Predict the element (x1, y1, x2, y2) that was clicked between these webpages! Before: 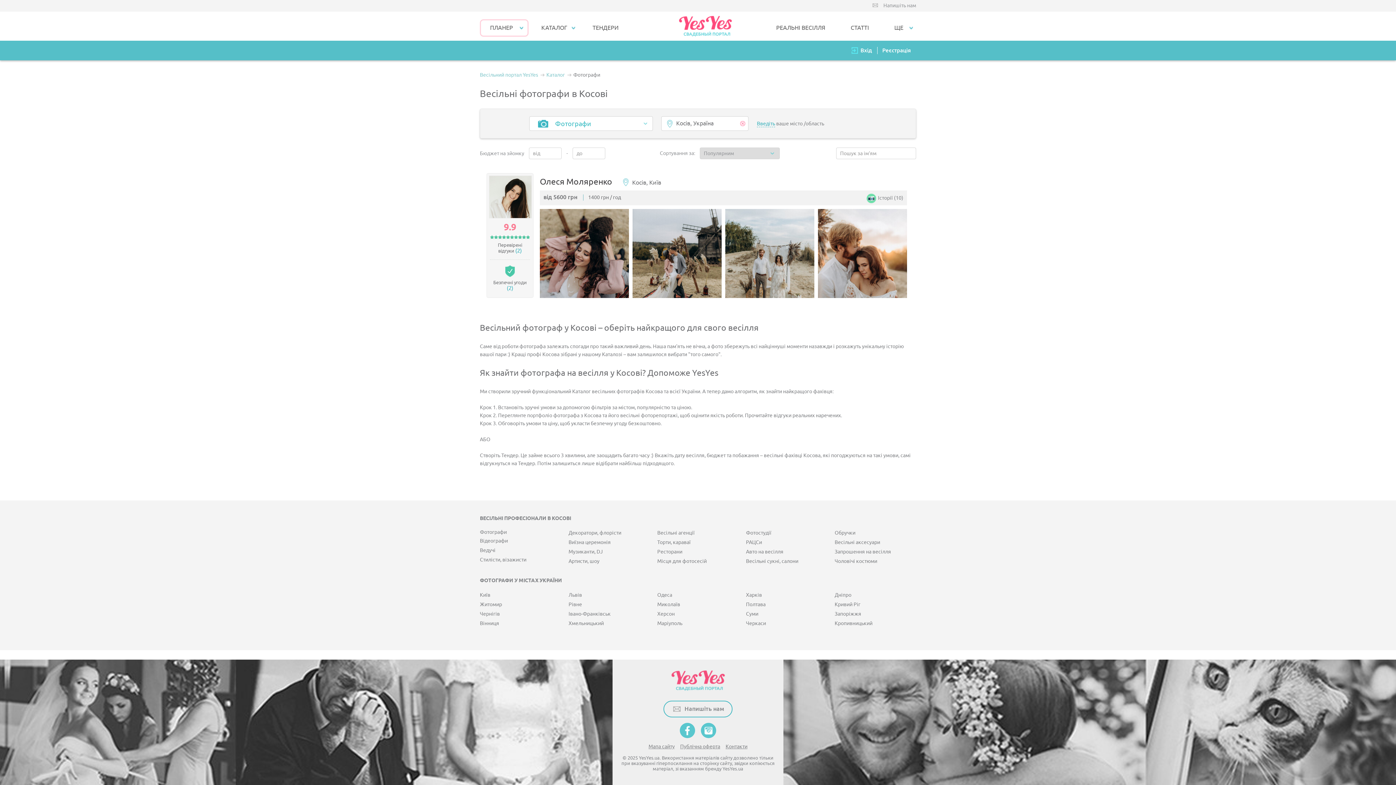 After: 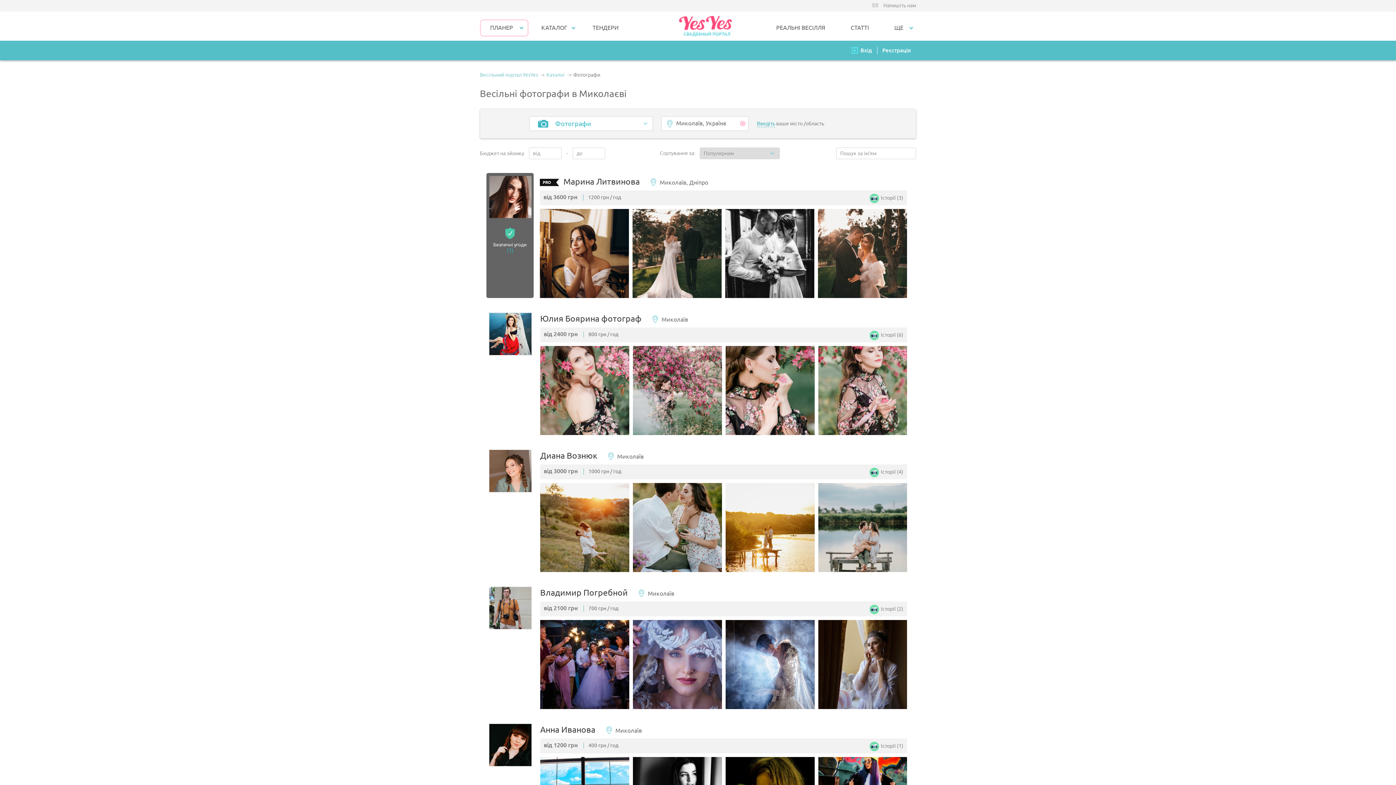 Action: label: Миколаїв bbox: (657, 600, 680, 609)